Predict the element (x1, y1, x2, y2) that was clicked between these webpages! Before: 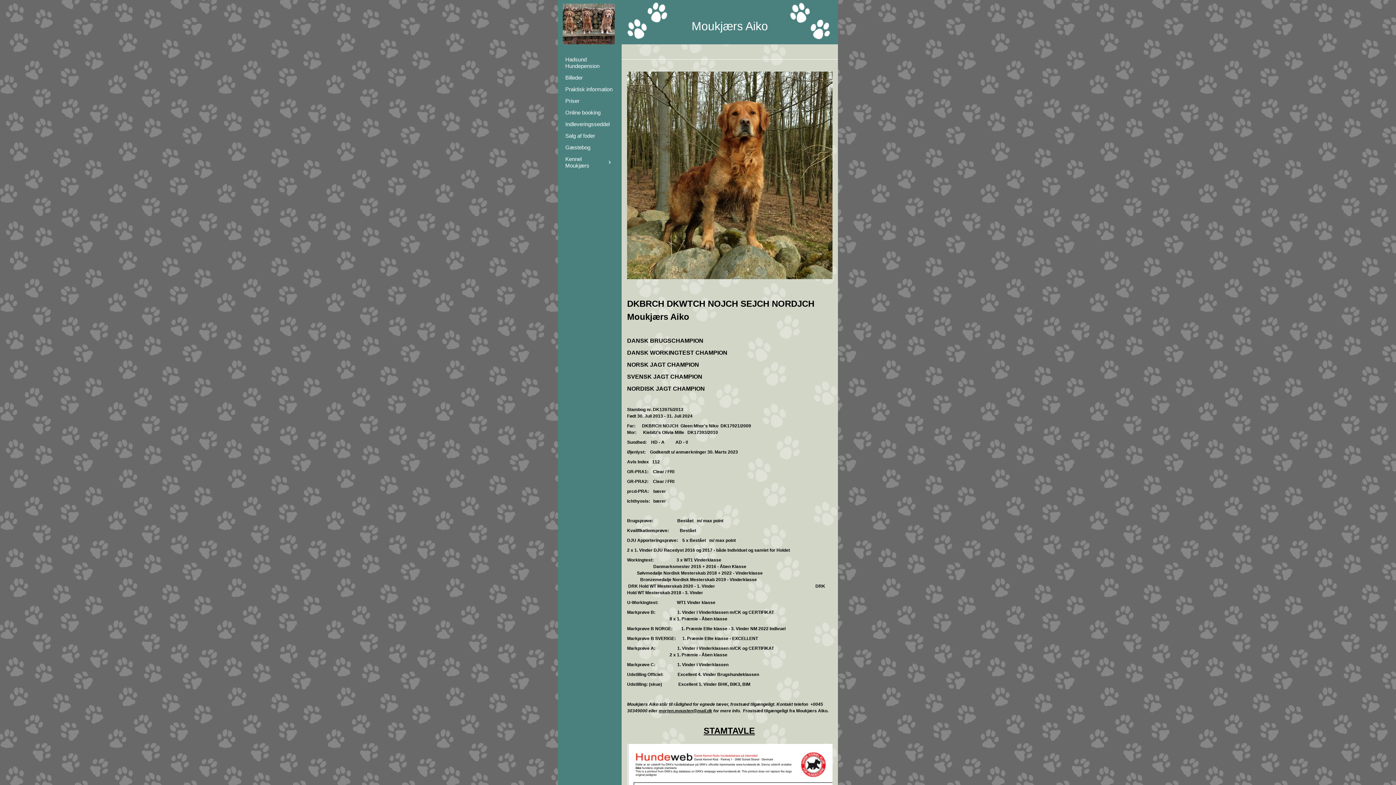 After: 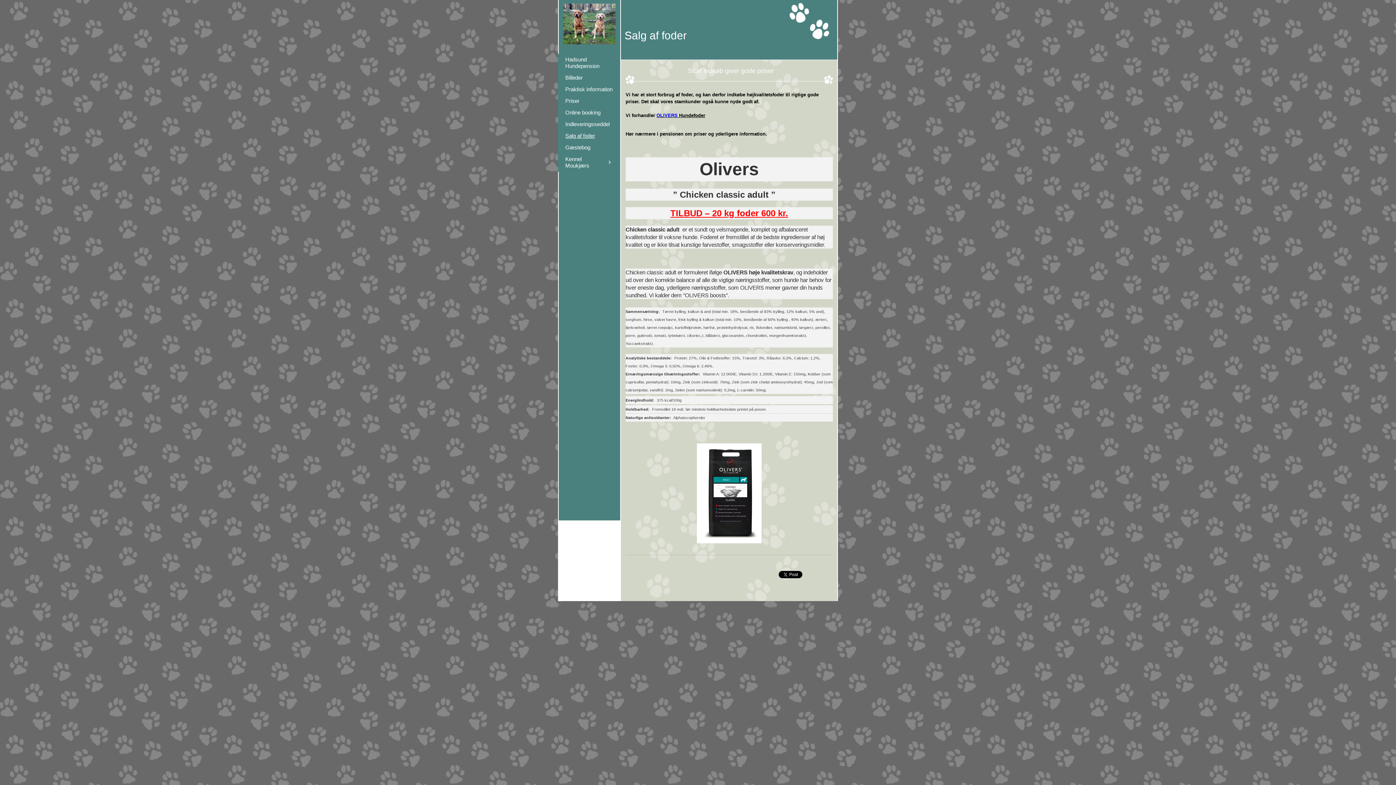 Action: bbox: (558, 130, 620, 141) label: Salg af foder